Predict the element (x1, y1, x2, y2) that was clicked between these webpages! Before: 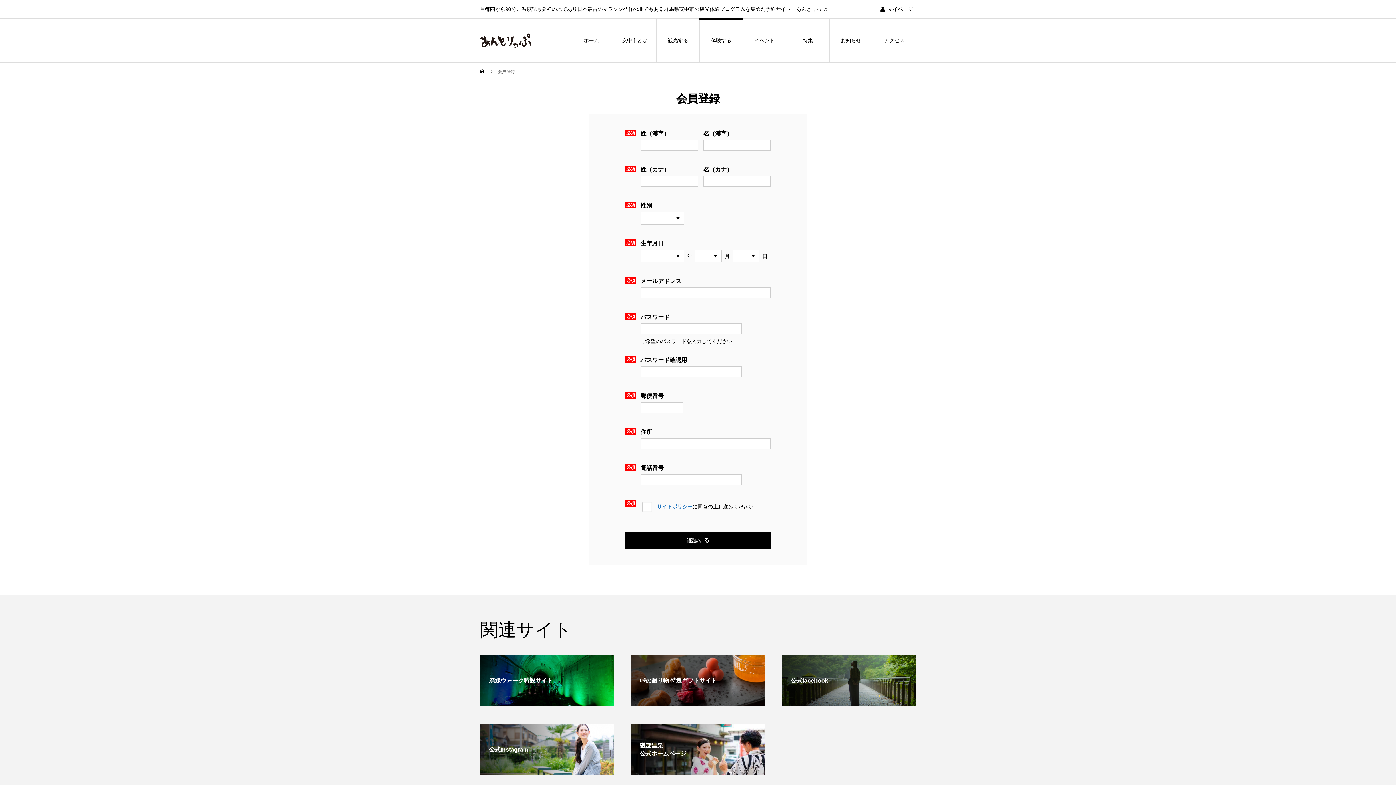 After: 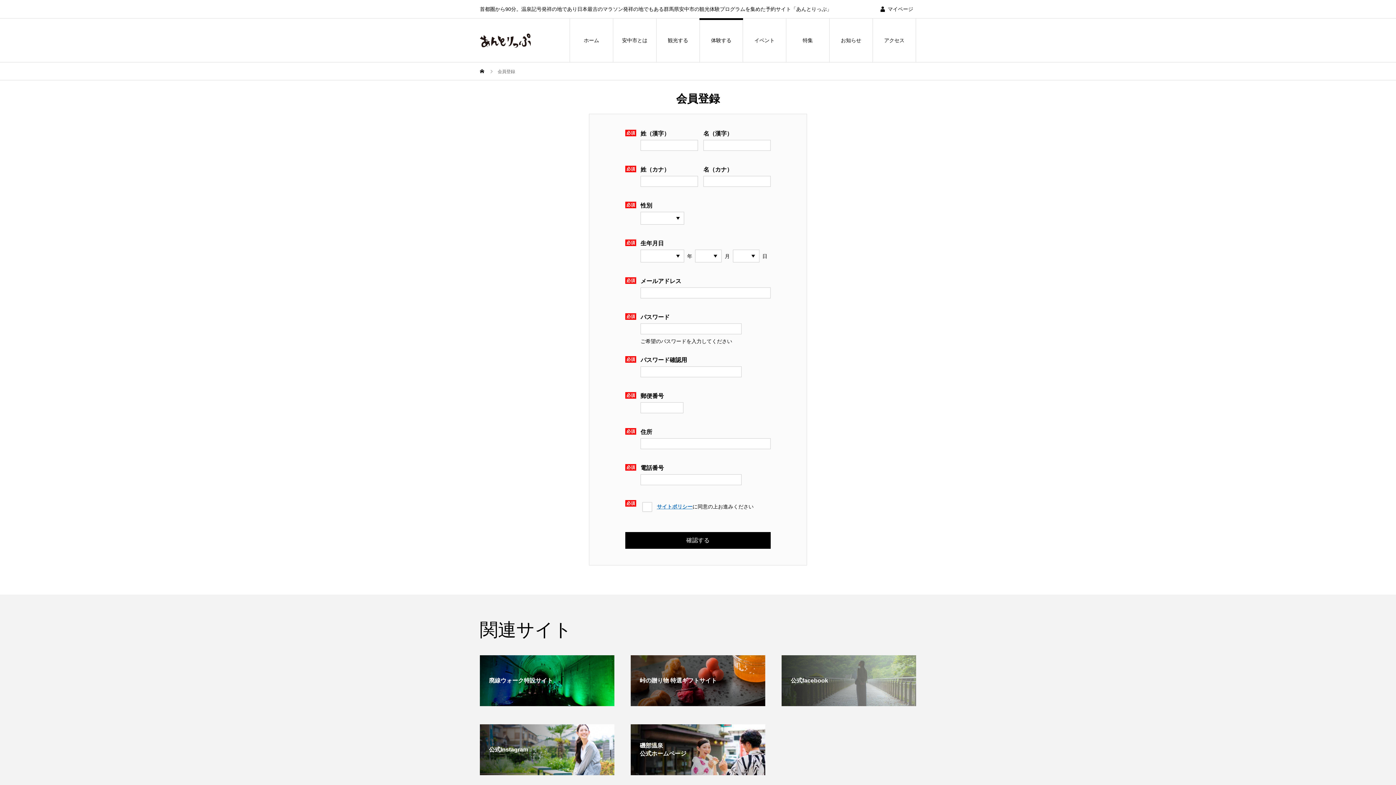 Action: label: 公式facebook bbox: (781, 655, 916, 706)